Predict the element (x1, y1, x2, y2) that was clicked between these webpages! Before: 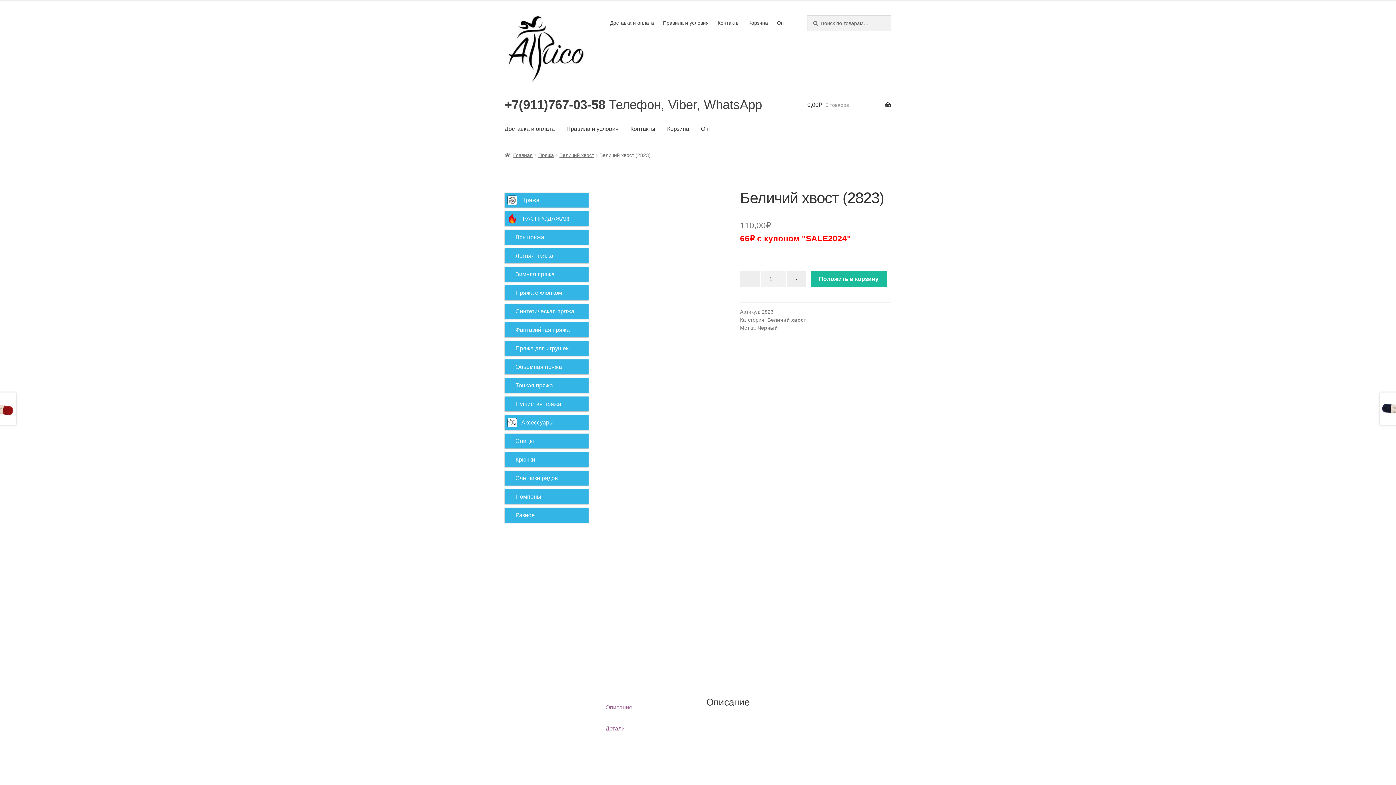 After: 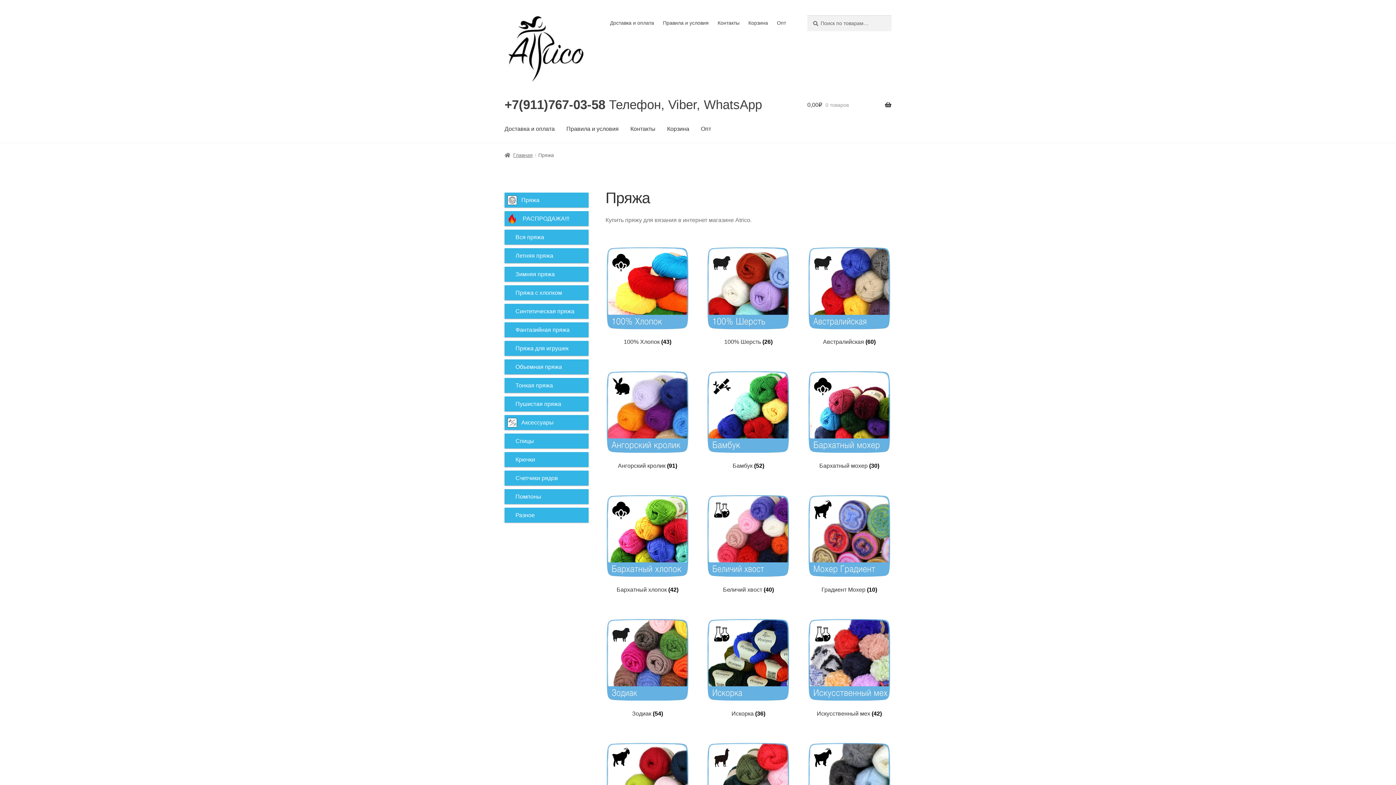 Action: label: Пряжа bbox: (538, 152, 554, 158)